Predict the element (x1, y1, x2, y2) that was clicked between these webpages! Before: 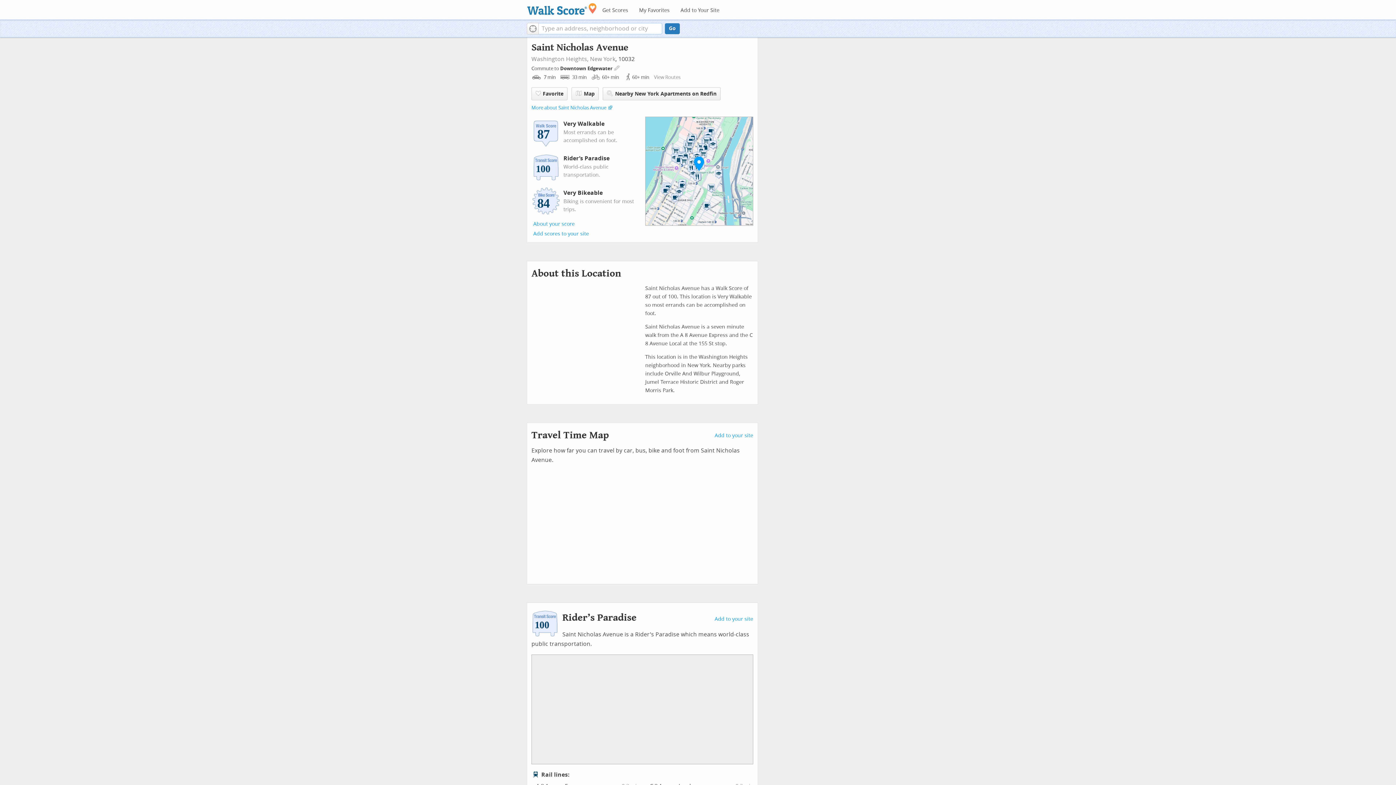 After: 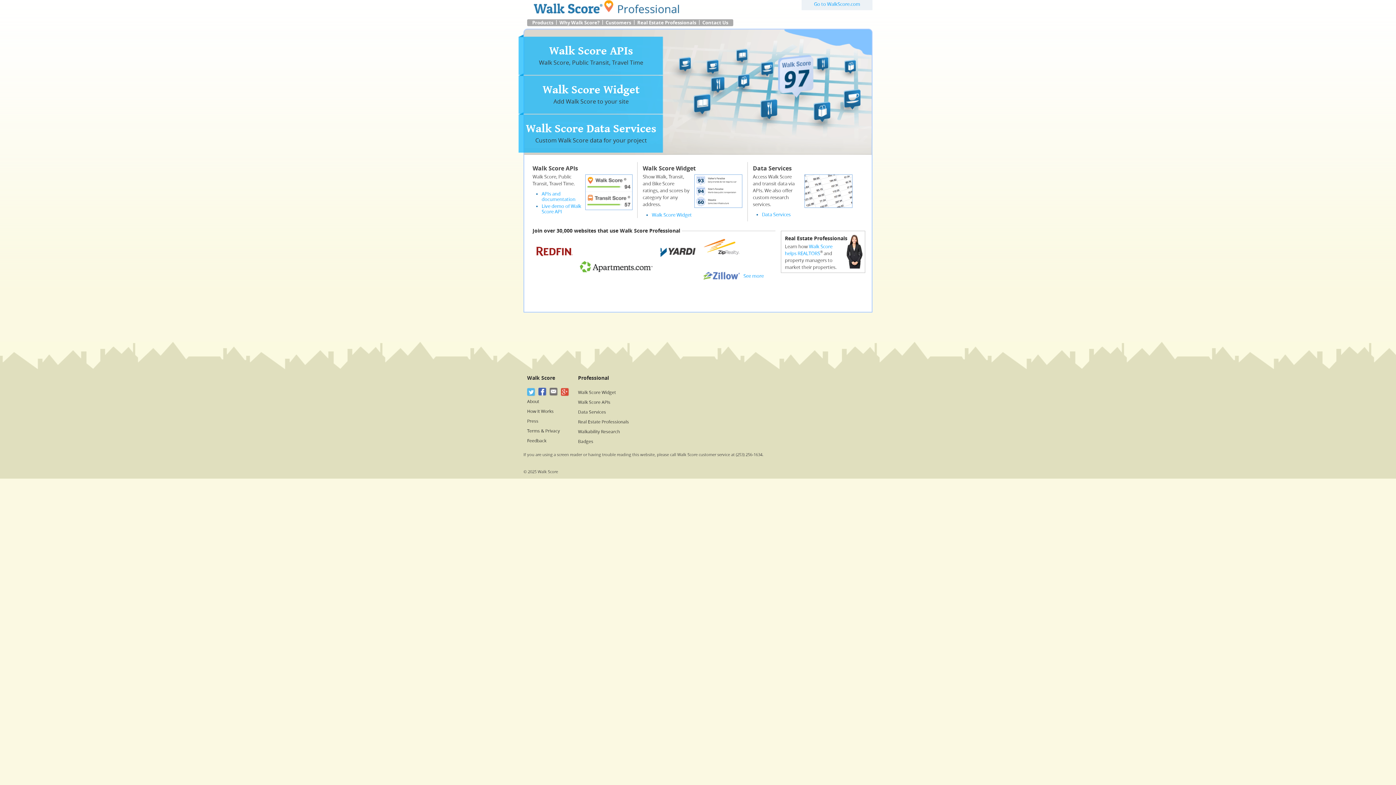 Action: label: Add to Your Site bbox: (676, 4, 724, 16)